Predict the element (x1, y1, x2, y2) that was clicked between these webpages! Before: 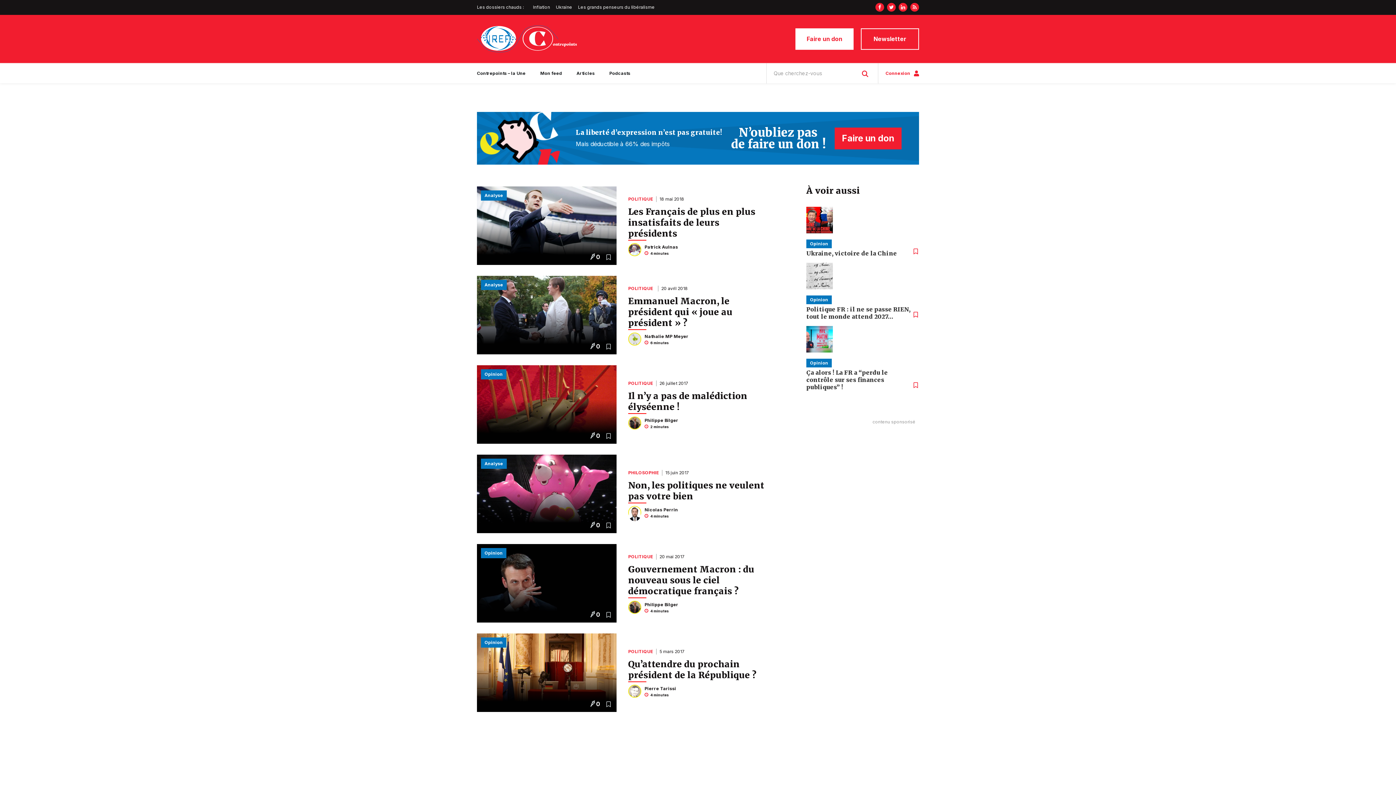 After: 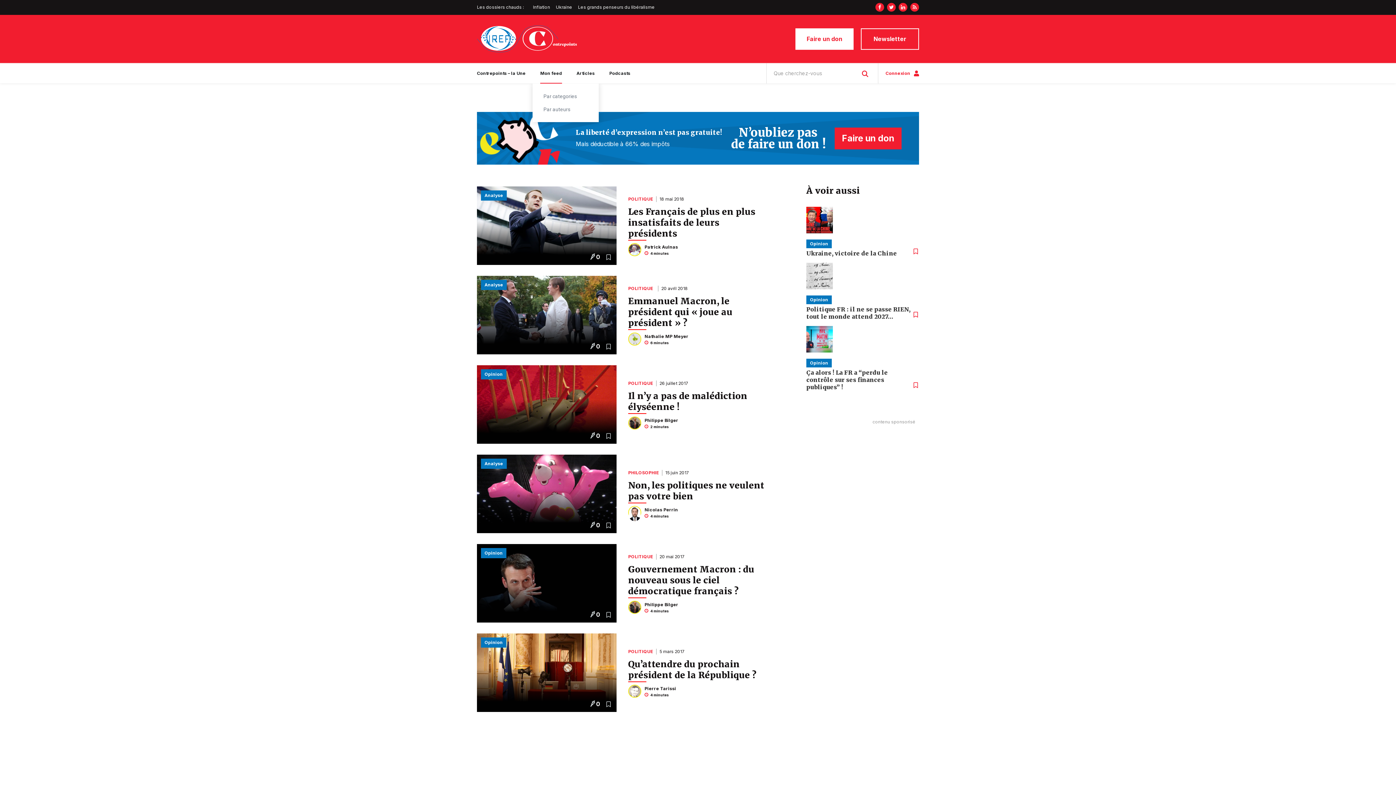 Action: label: Mon feed bbox: (533, 63, 569, 83)